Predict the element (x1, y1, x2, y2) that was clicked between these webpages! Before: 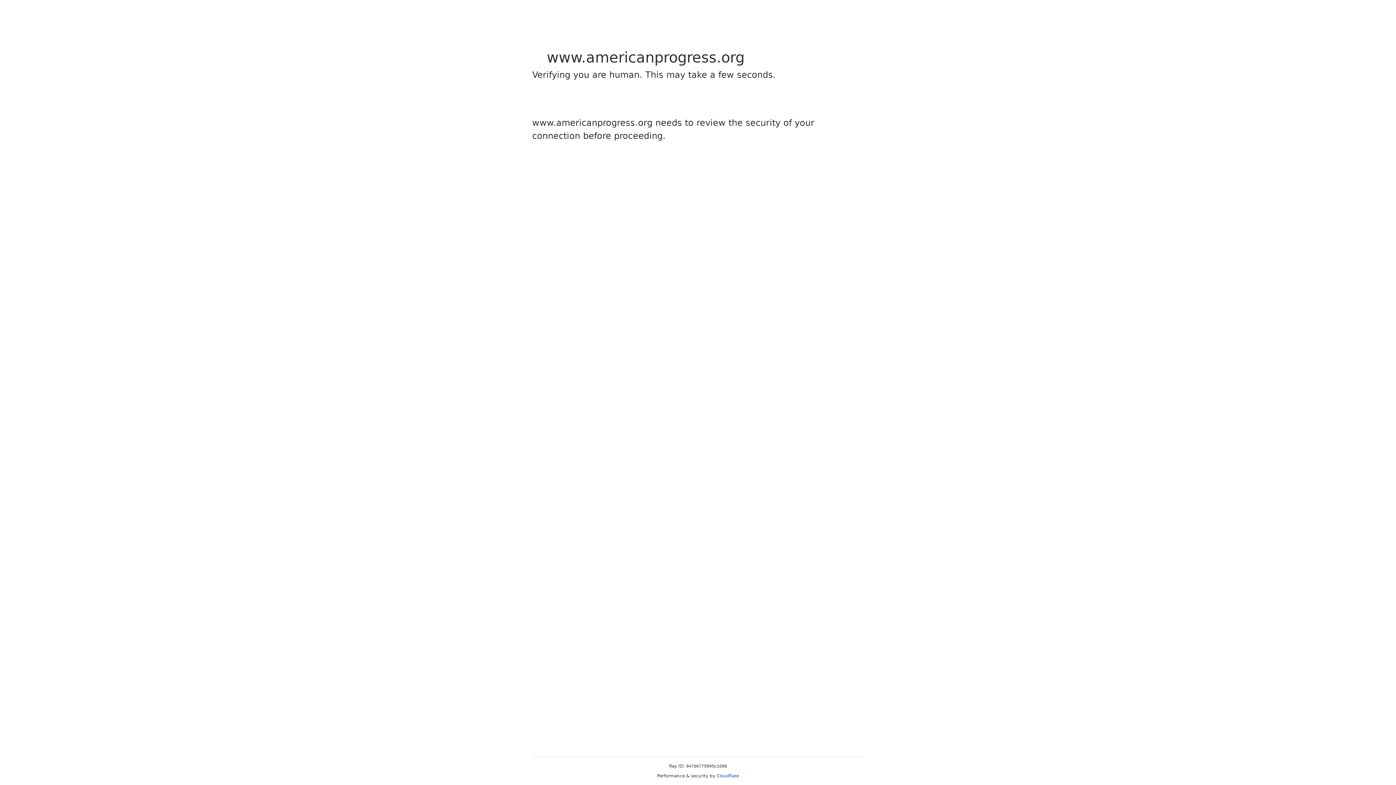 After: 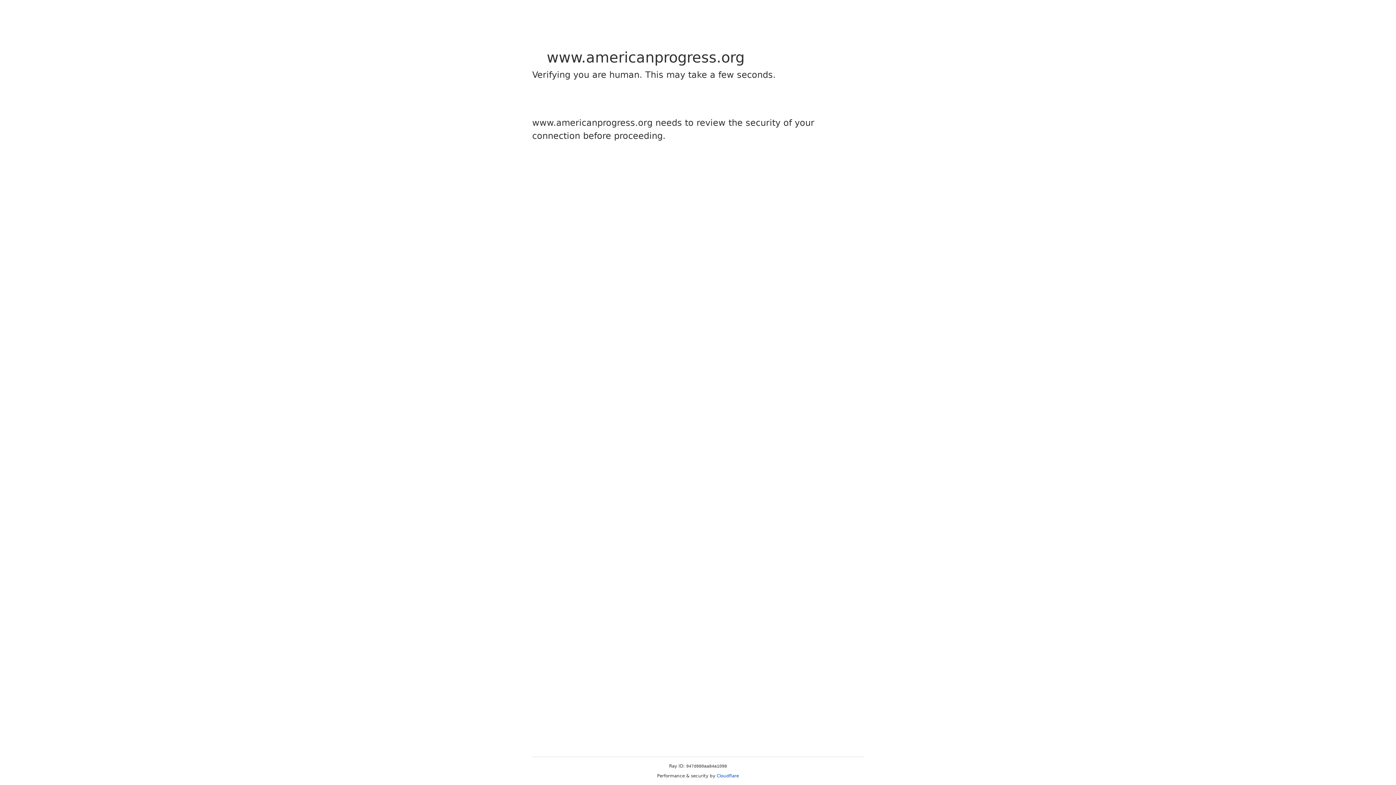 Action: label: Cloudflare bbox: (716, 773, 739, 778)